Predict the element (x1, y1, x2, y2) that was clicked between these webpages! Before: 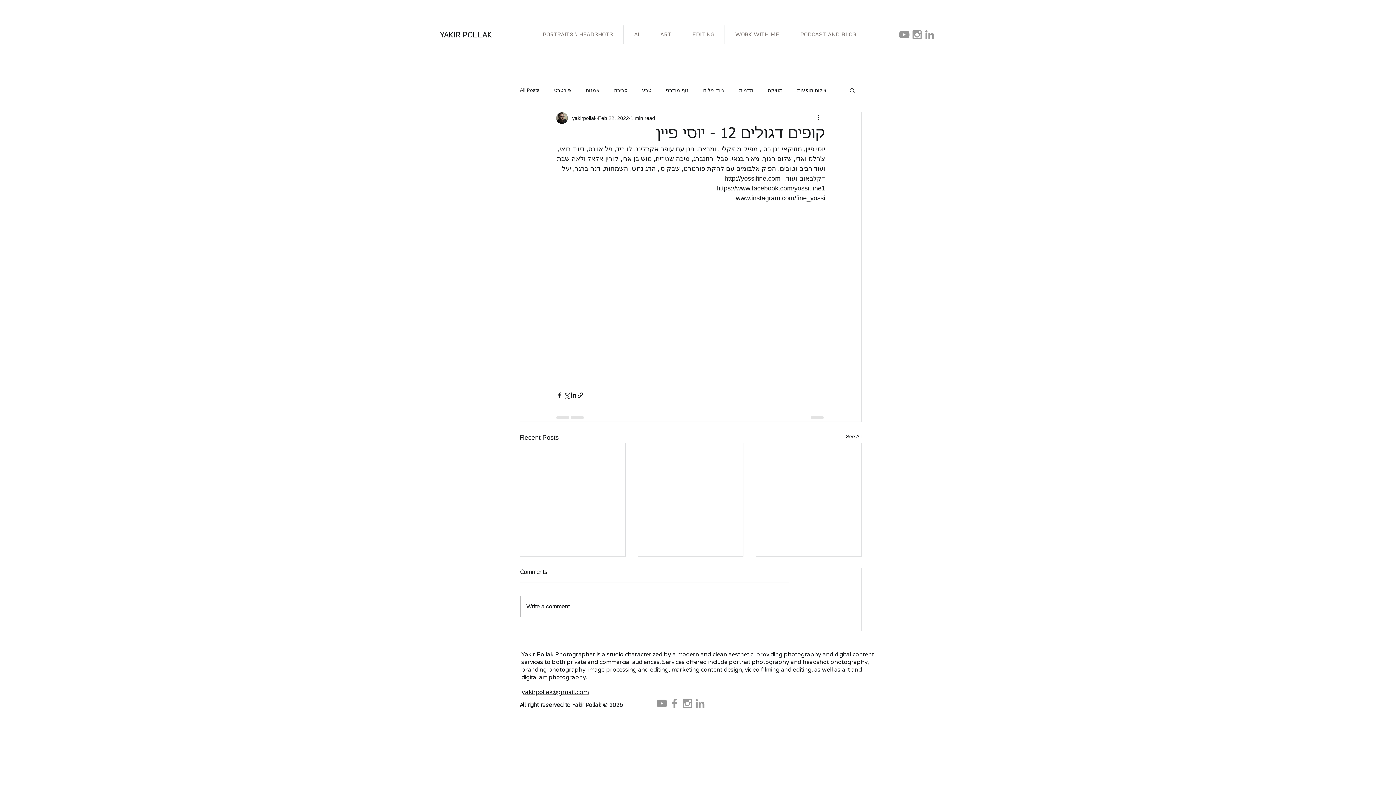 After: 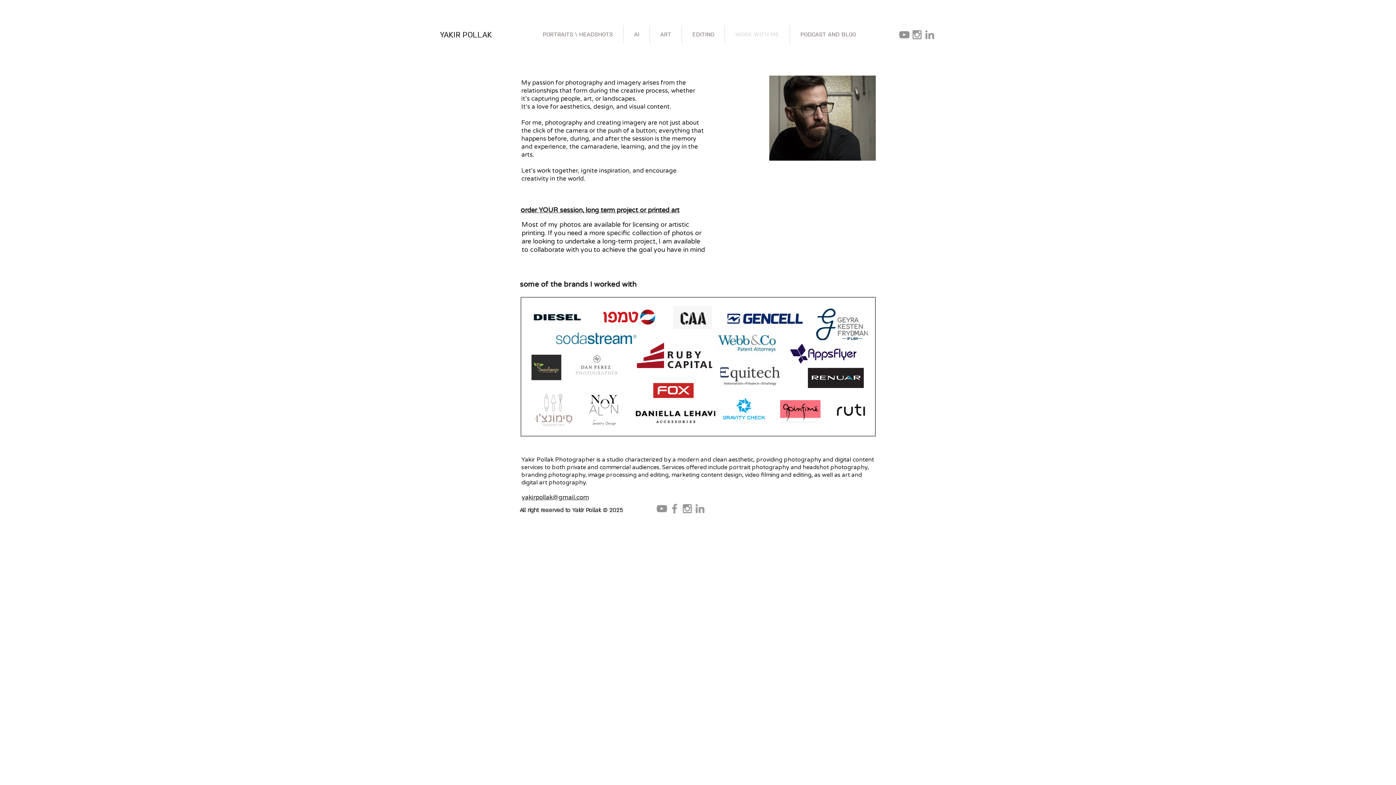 Action: label: WORK WITH ME bbox: (725, 25, 789, 43)